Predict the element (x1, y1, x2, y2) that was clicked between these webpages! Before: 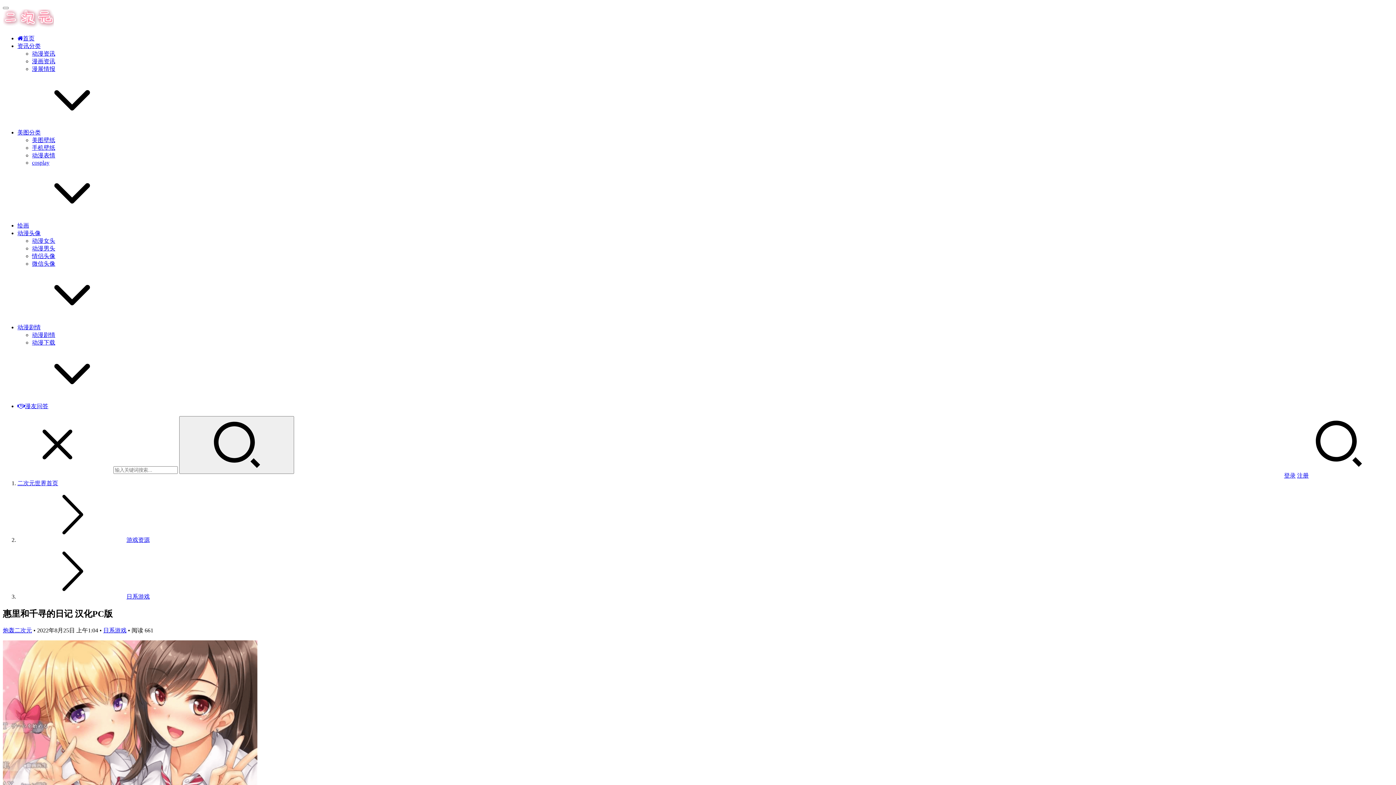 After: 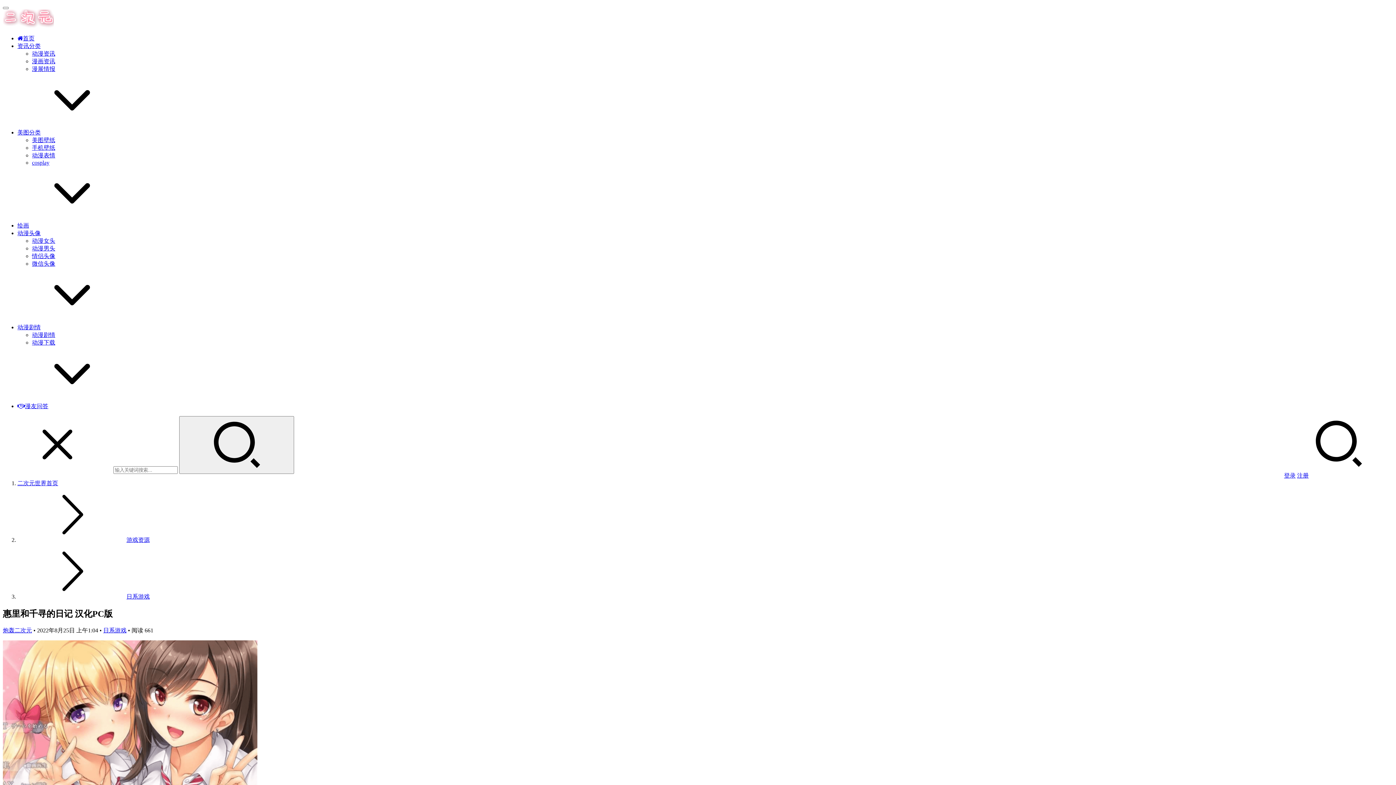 Action: label: 资讯分类 bbox: (17, 42, 40, 49)